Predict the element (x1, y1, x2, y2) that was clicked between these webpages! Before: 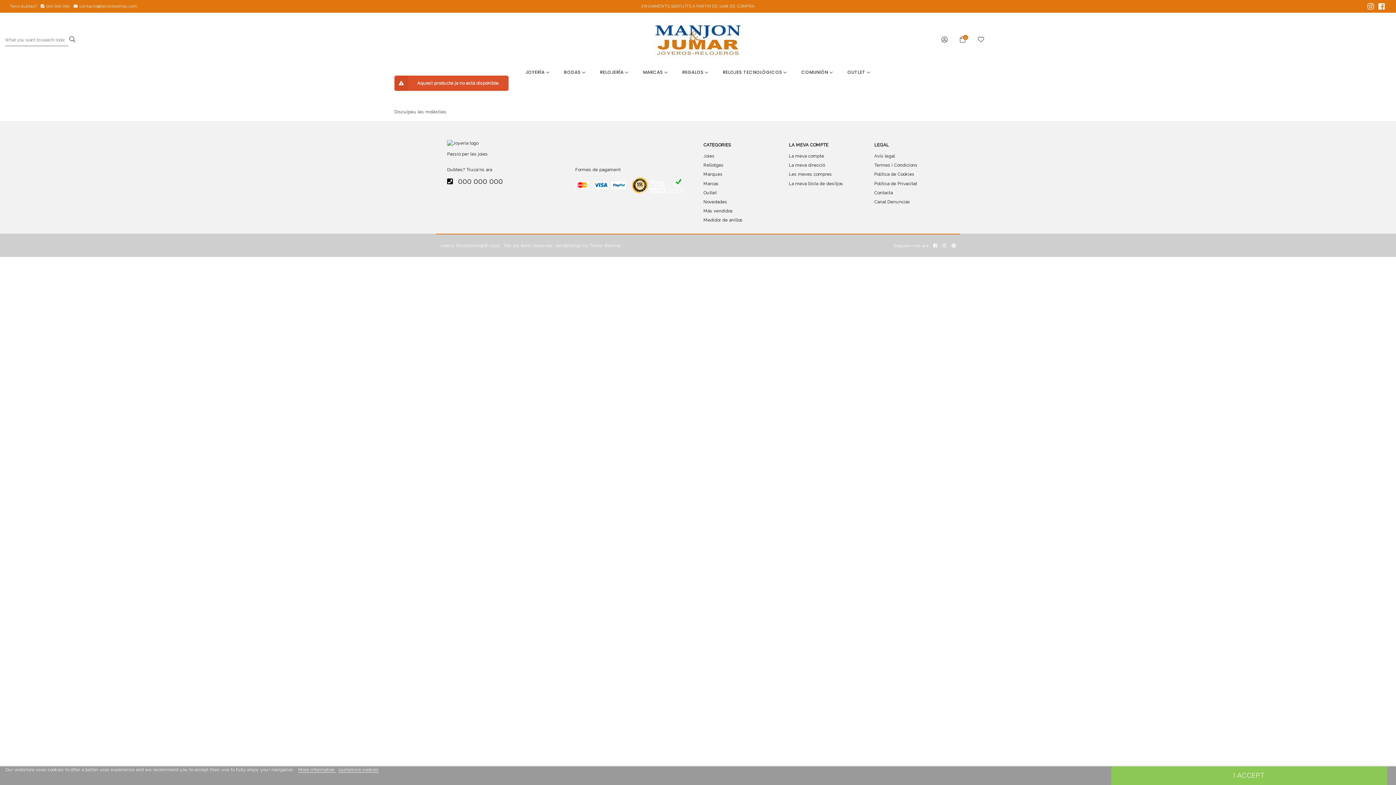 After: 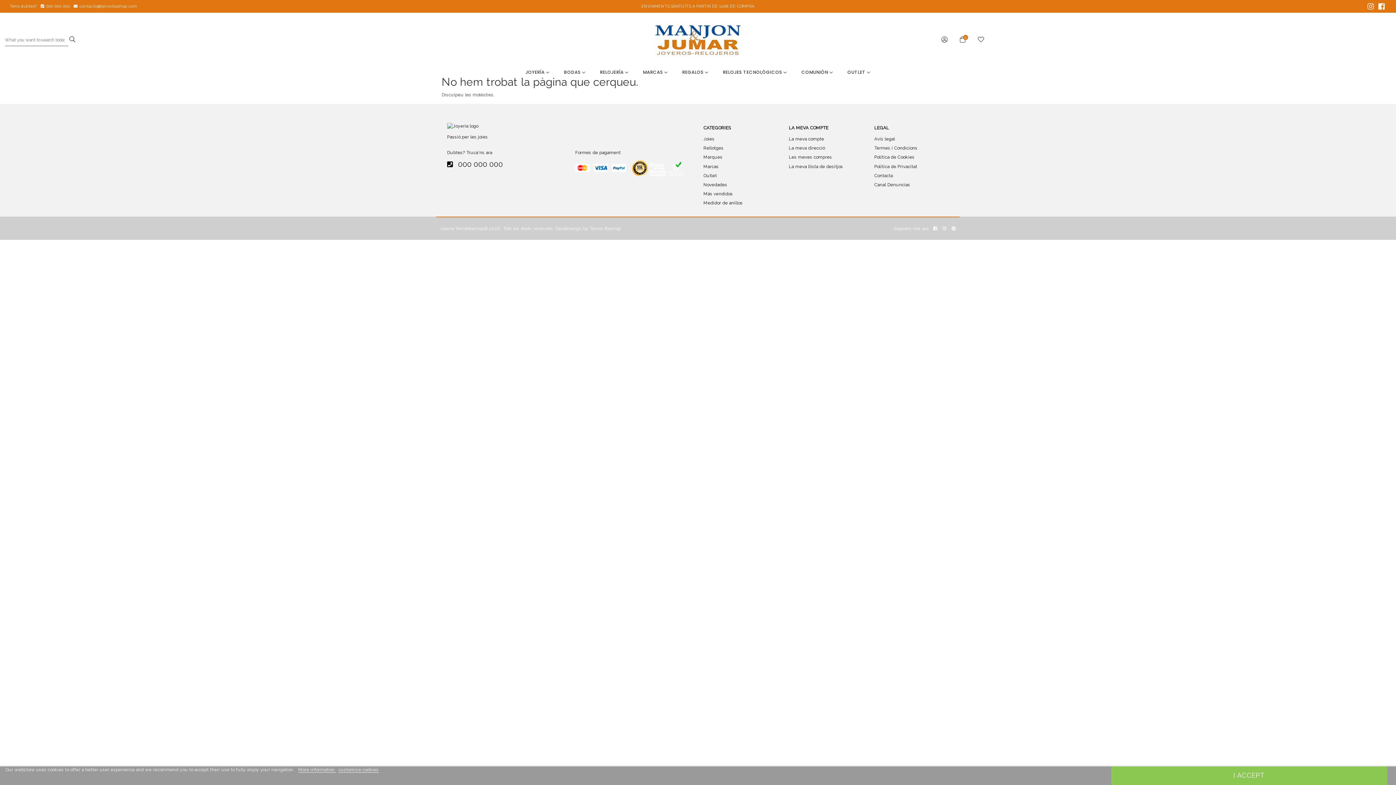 Action: bbox: (789, 152, 824, 160) label: La meva compte